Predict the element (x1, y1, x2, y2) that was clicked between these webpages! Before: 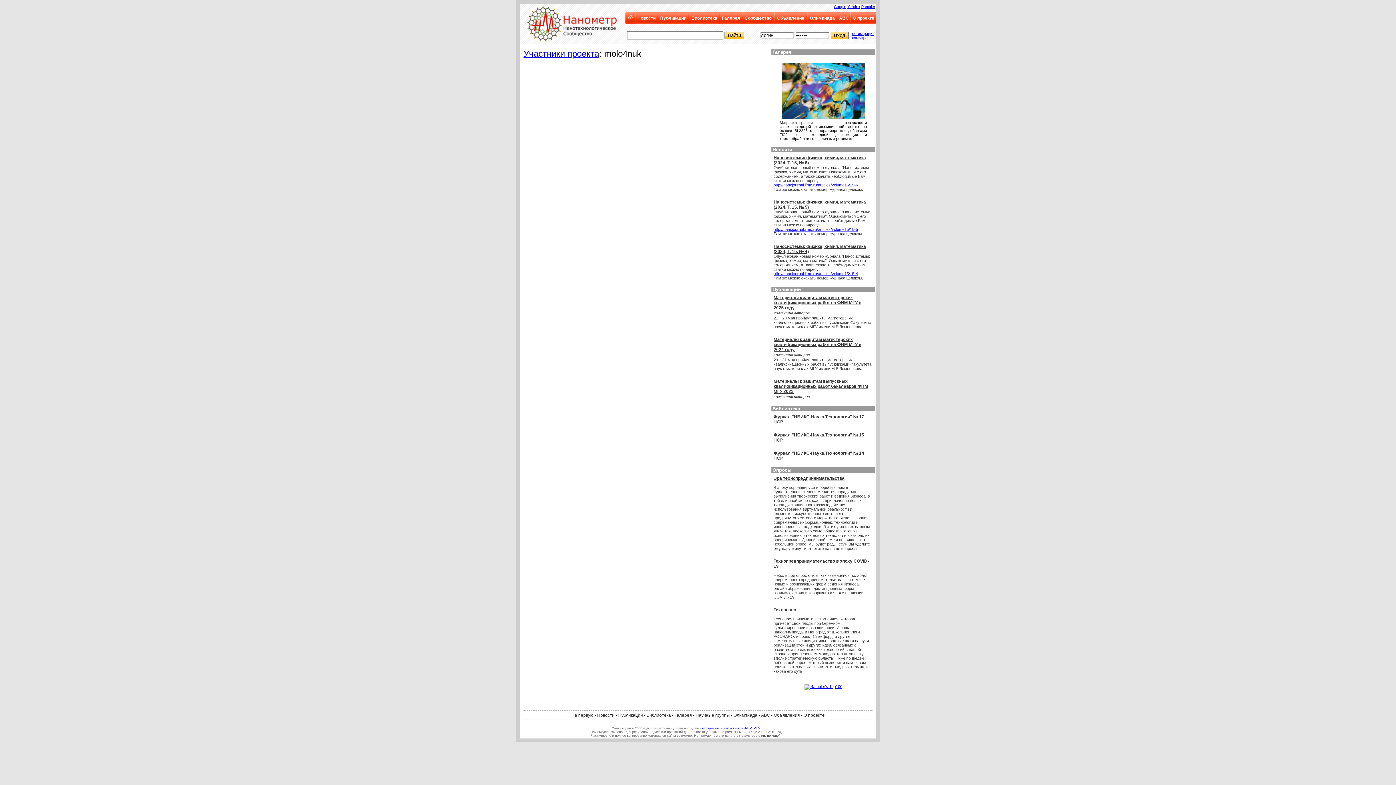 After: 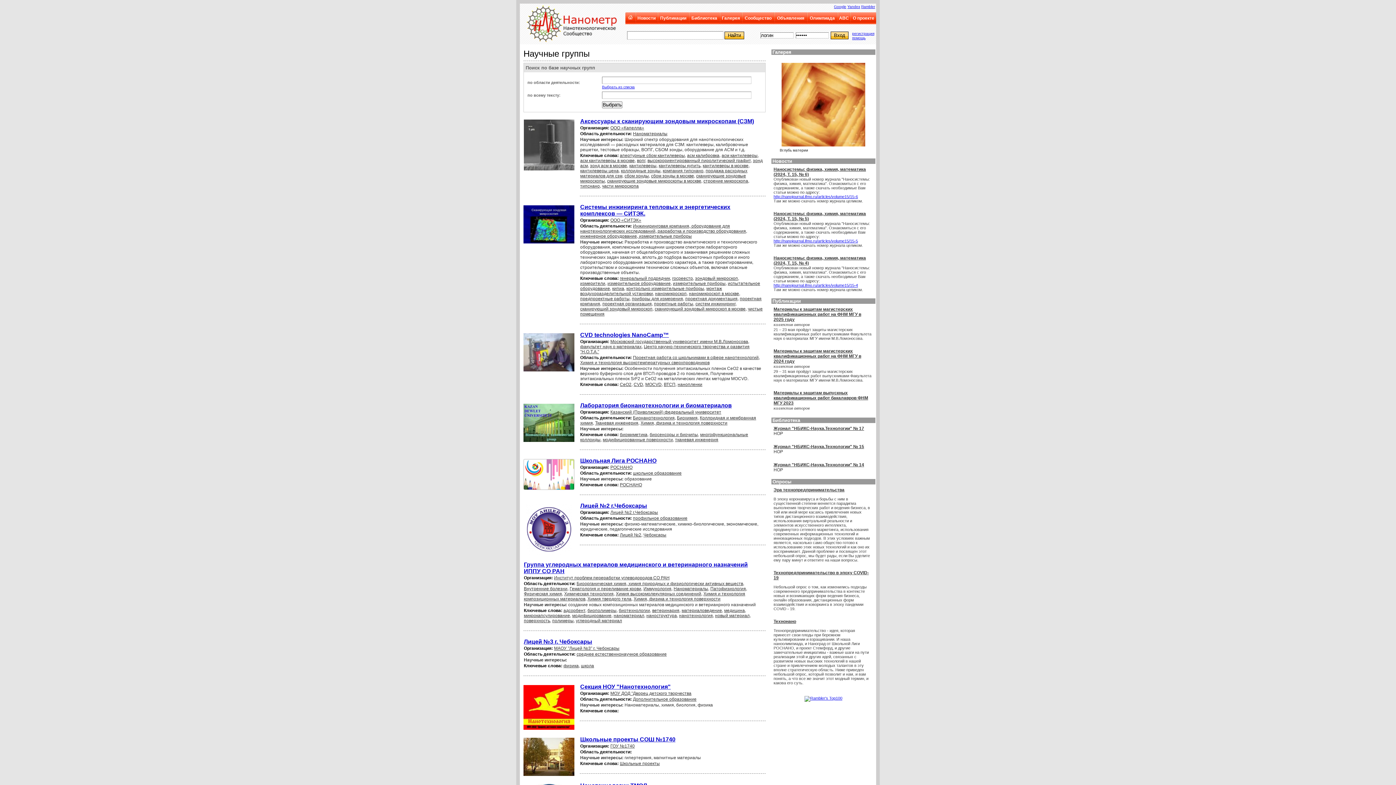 Action: bbox: (744, 15, 771, 20) label: Сообщество